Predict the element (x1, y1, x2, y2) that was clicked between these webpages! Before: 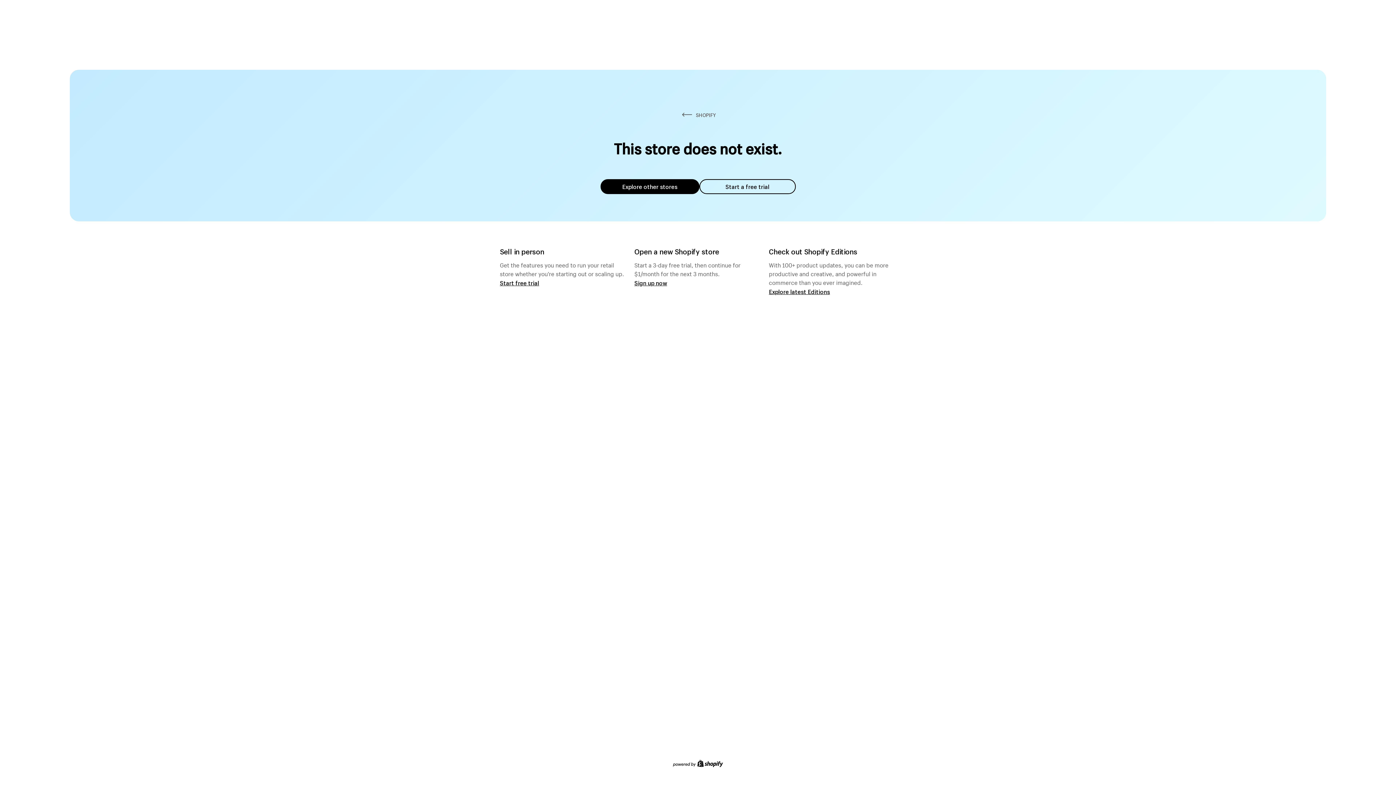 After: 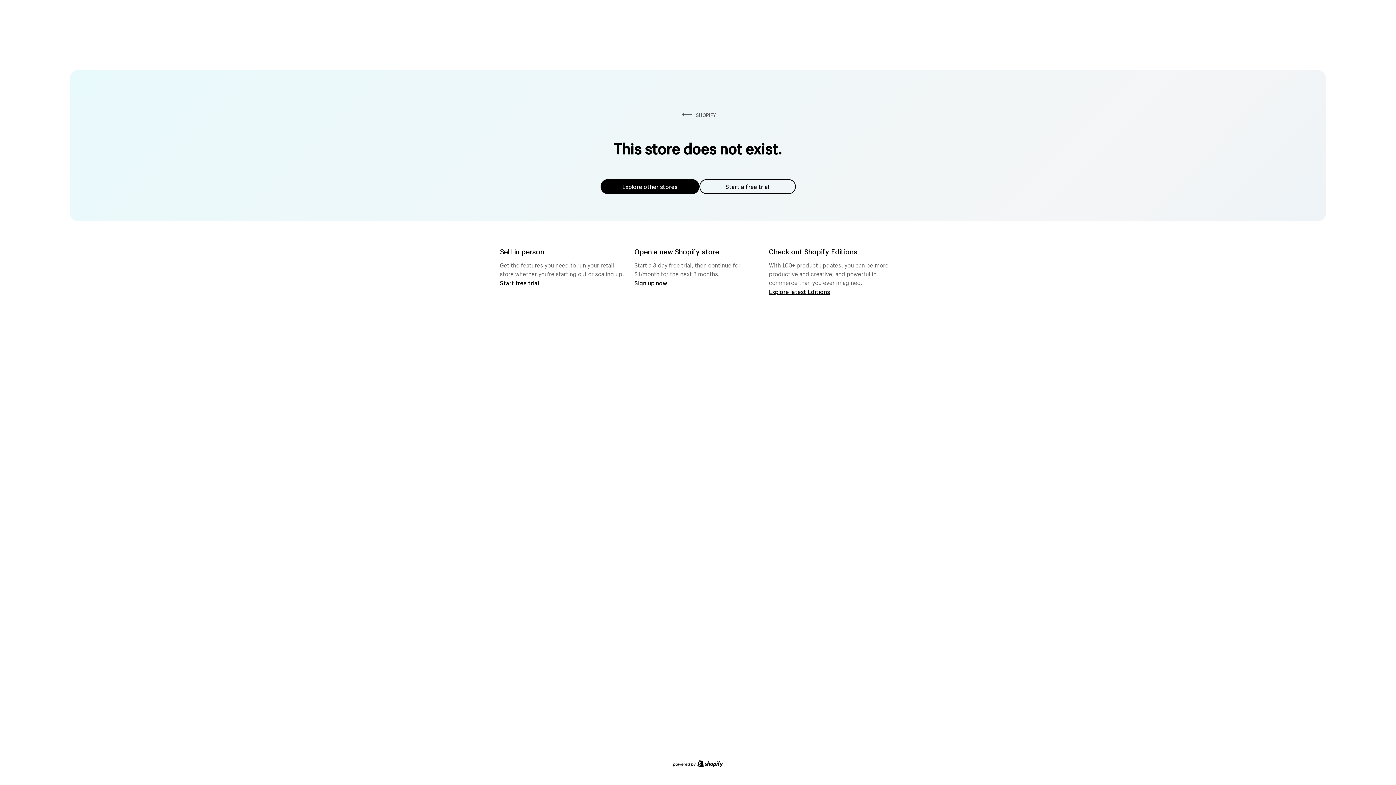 Action: bbox: (699, 179, 795, 194) label: Start a free trial